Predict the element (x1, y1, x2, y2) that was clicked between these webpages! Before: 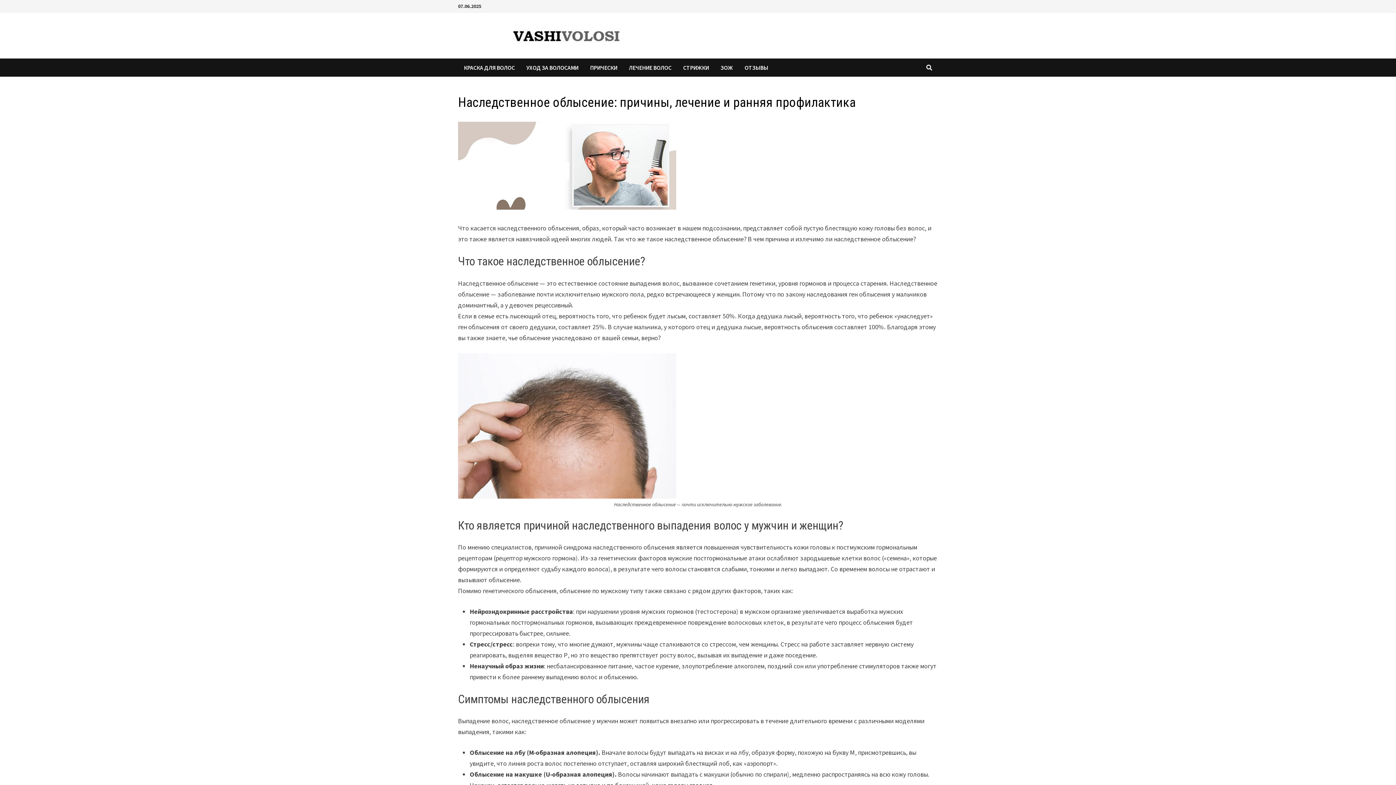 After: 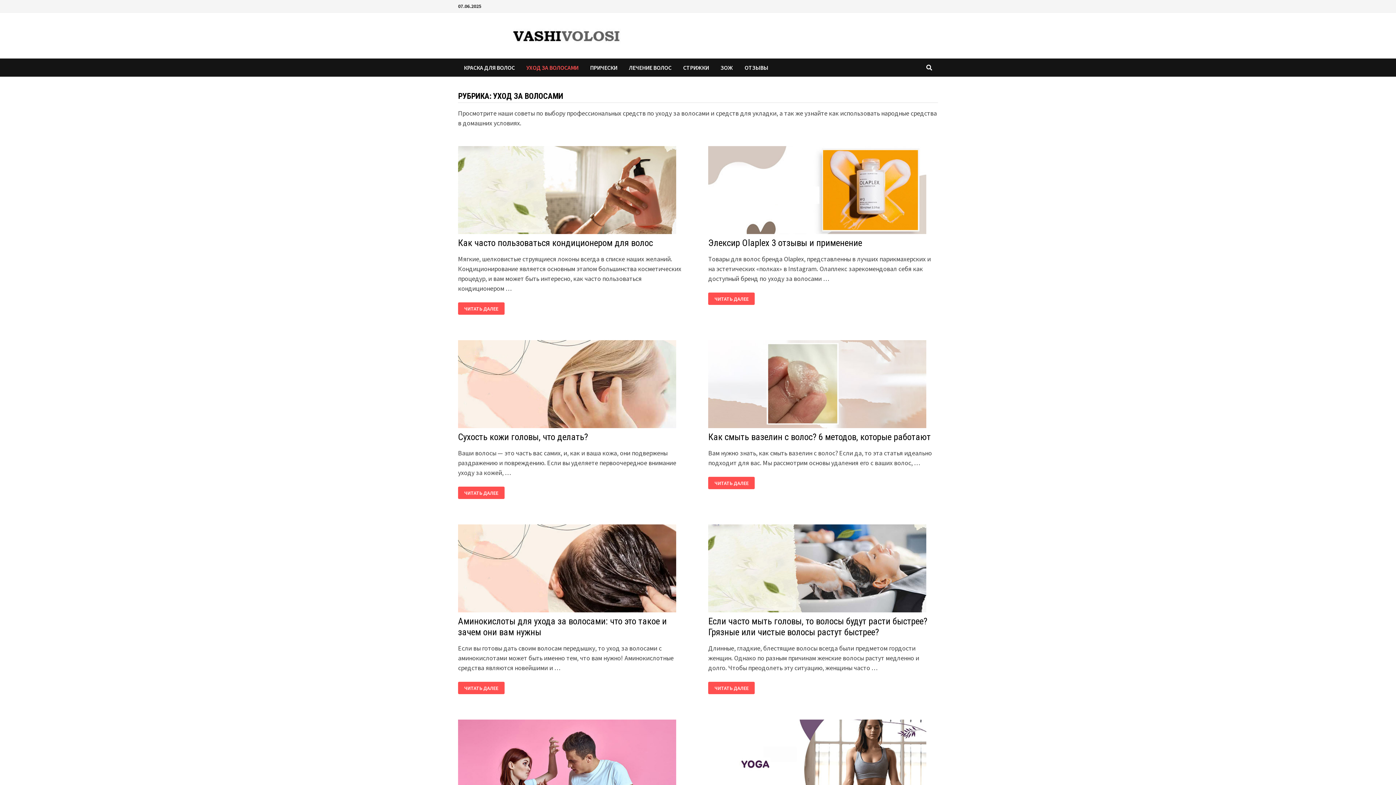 Action: label: УХОД ЗА ВОЛОСАМИ bbox: (520, 58, 584, 76)